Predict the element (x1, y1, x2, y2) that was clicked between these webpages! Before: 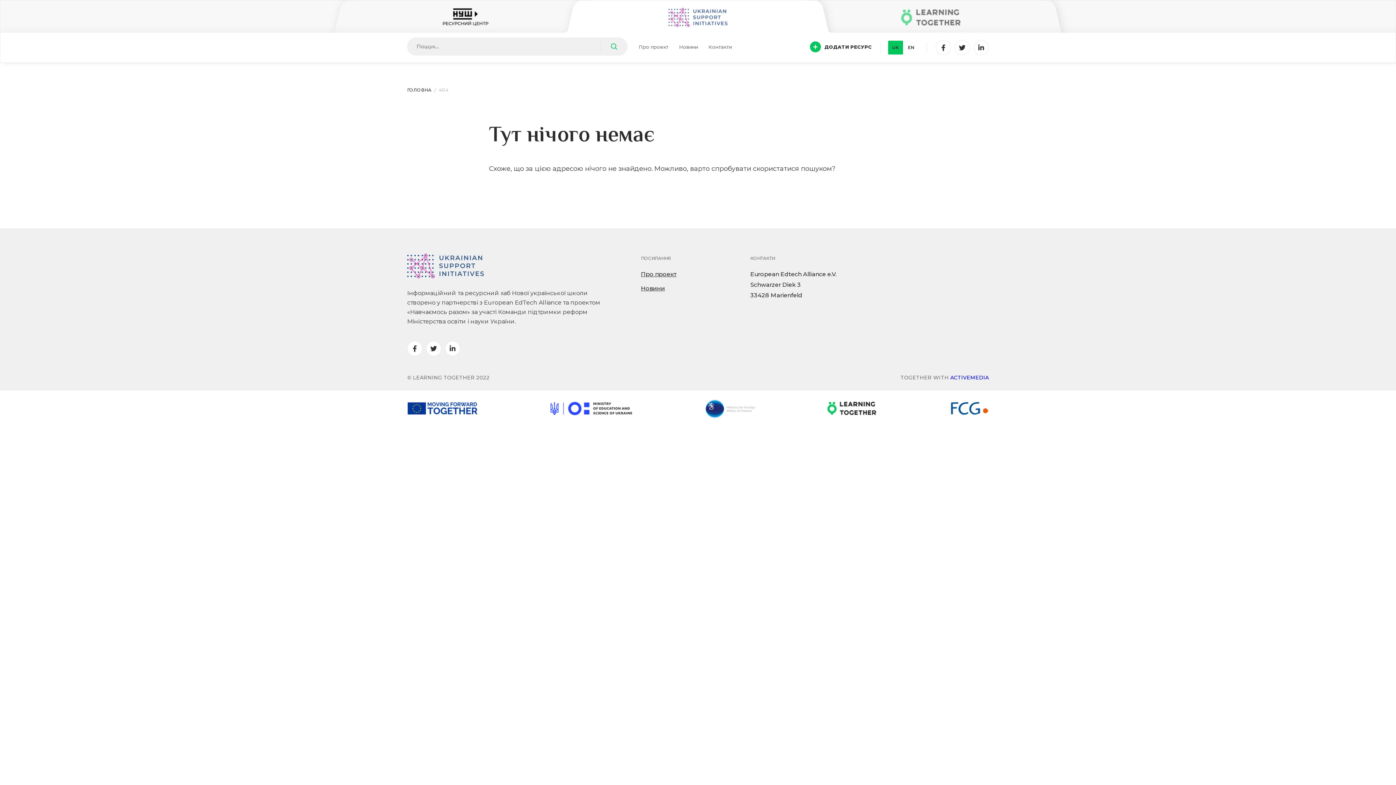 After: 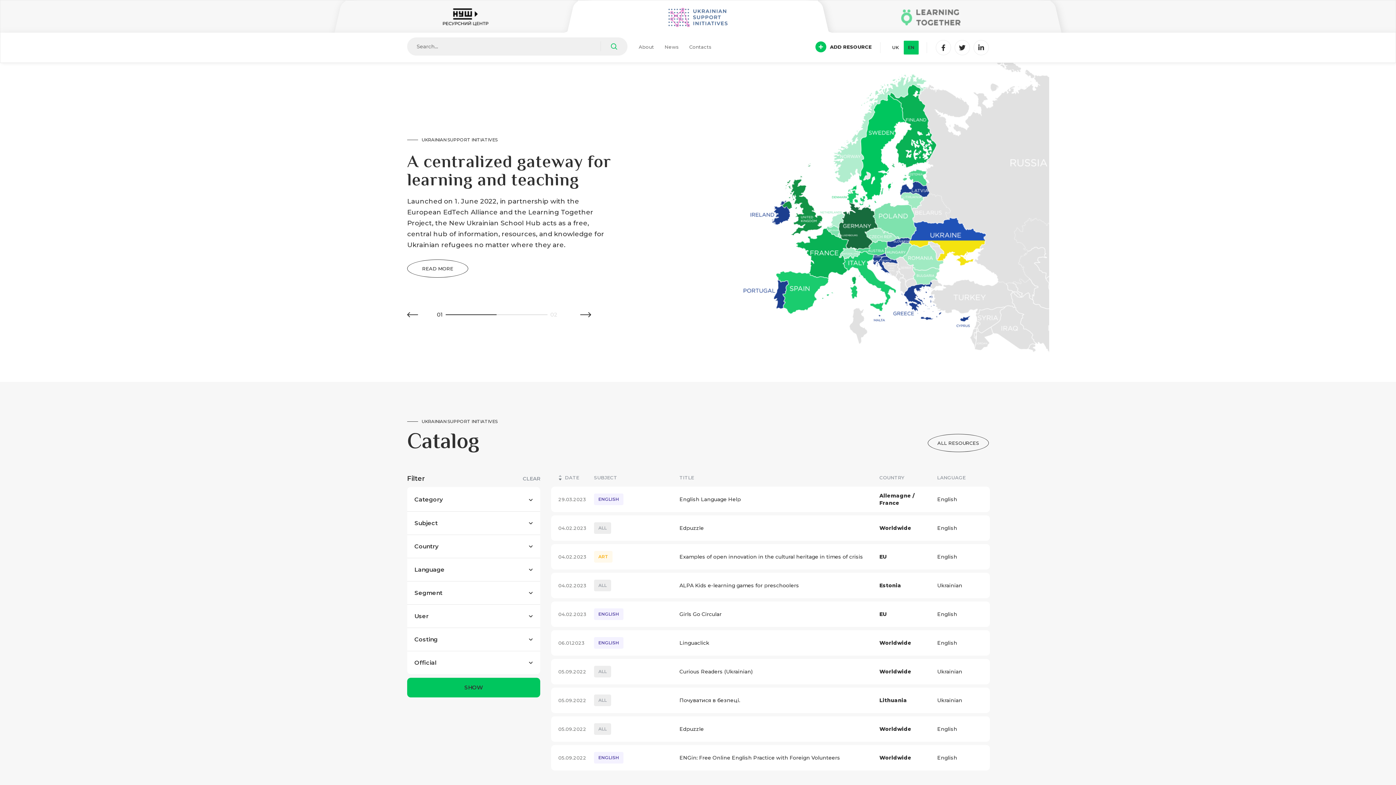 Action: label: EN bbox: (904, 40, 918, 54)